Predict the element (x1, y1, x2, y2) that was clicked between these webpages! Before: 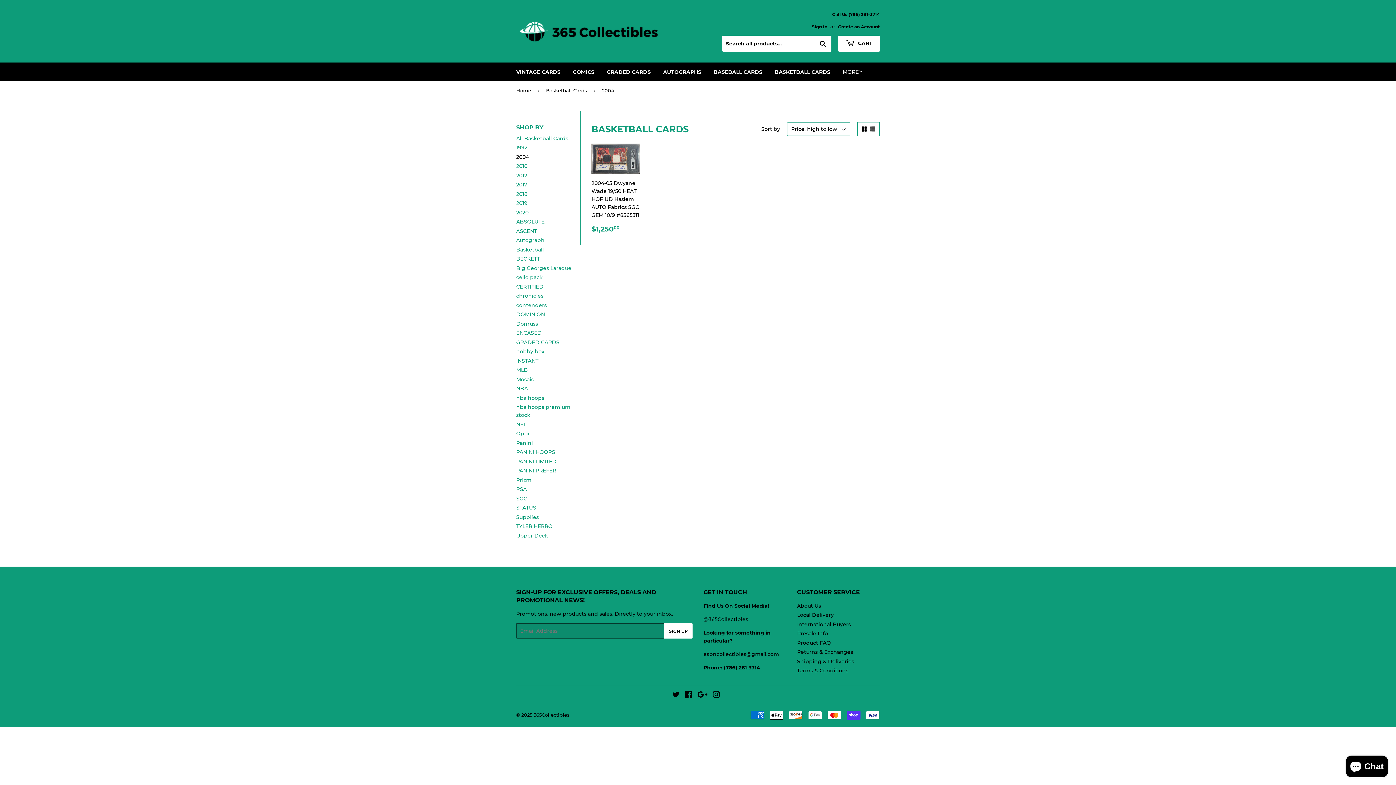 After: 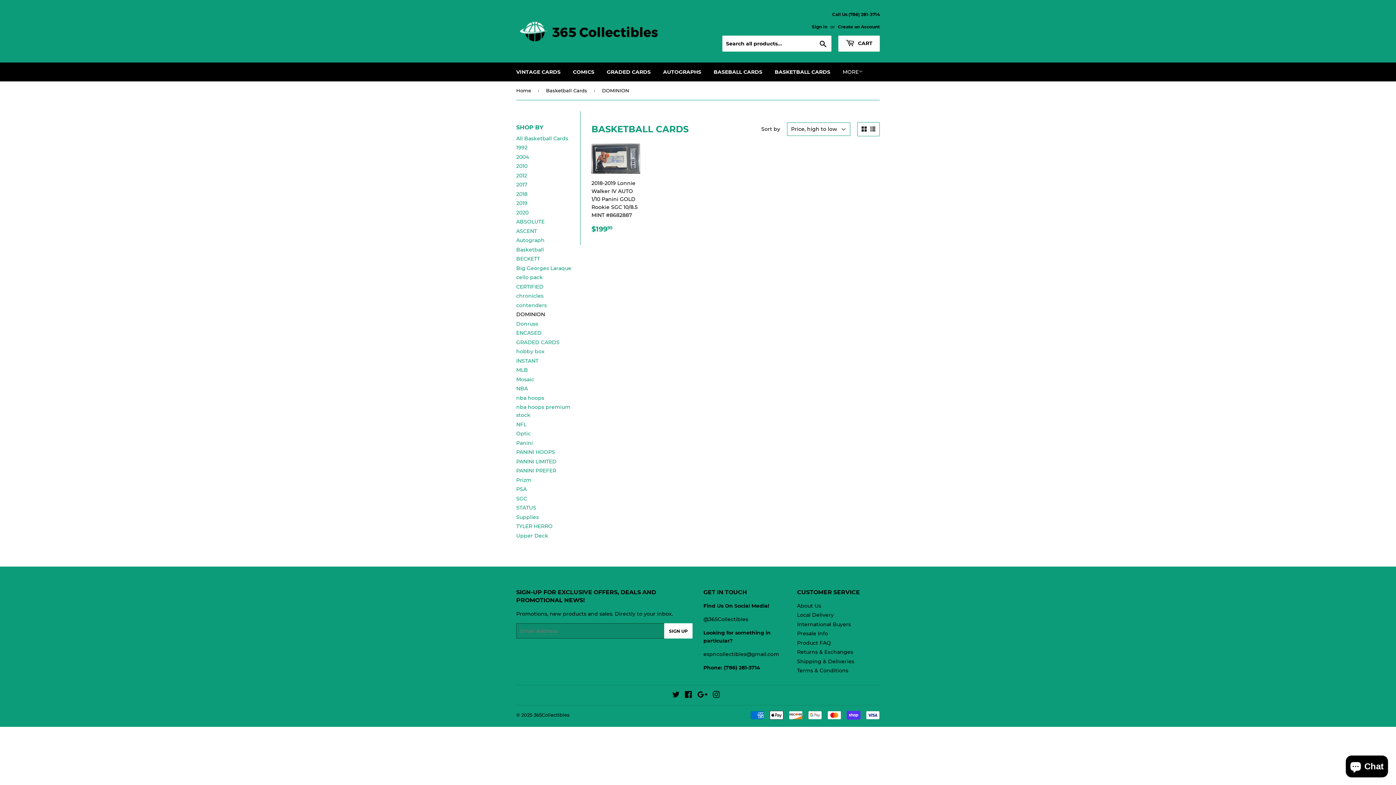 Action: label: DOMINION bbox: (516, 311, 545, 317)